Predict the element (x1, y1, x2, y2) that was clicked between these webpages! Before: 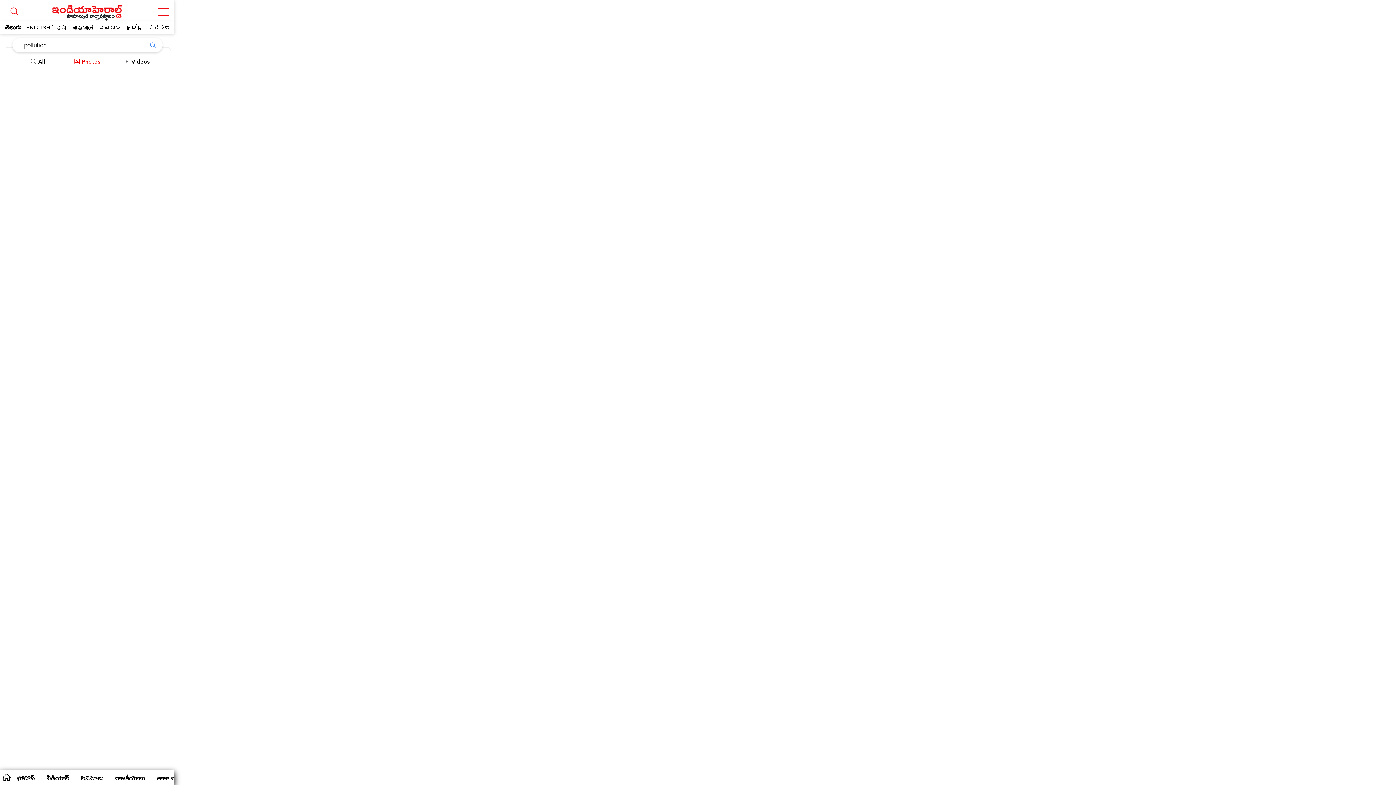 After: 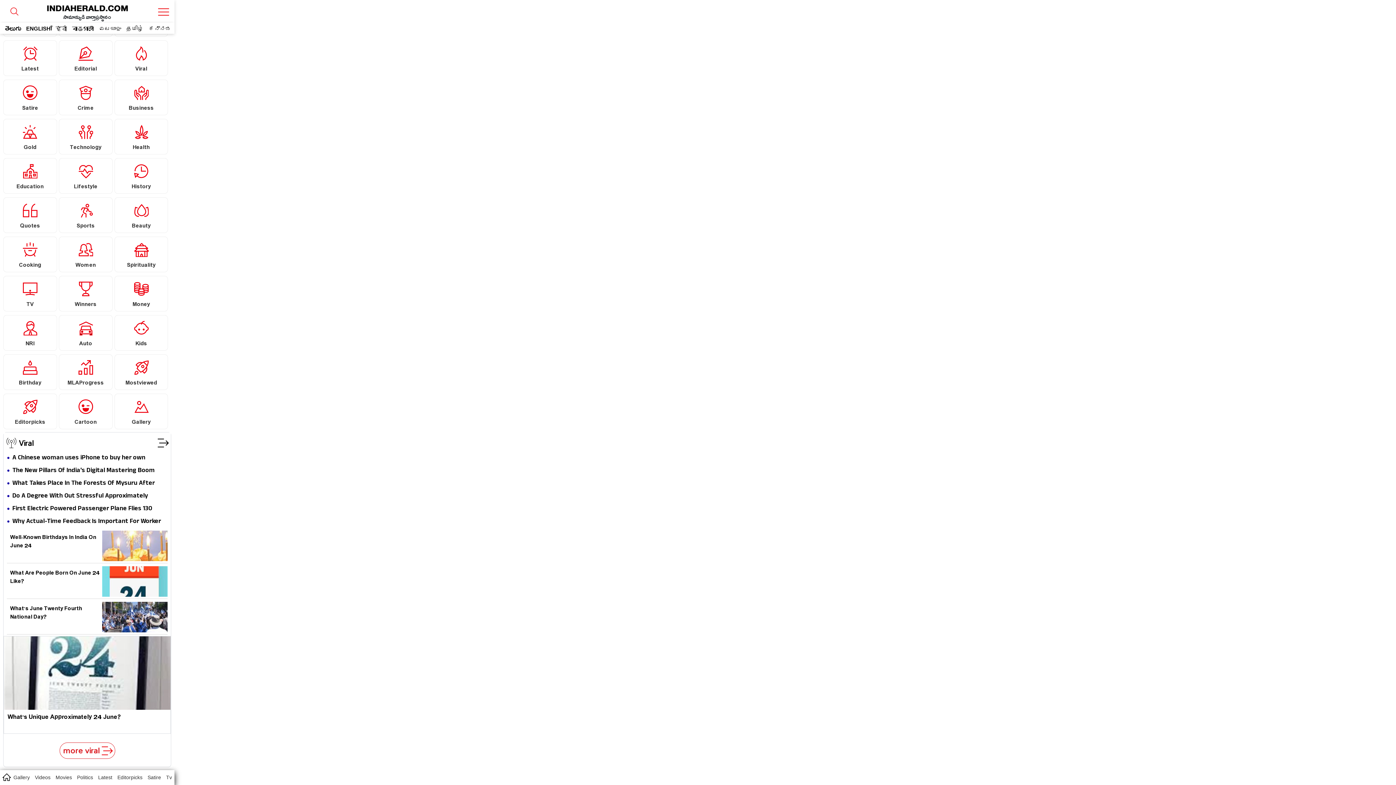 Action: bbox: (156, 4, 171, 17)